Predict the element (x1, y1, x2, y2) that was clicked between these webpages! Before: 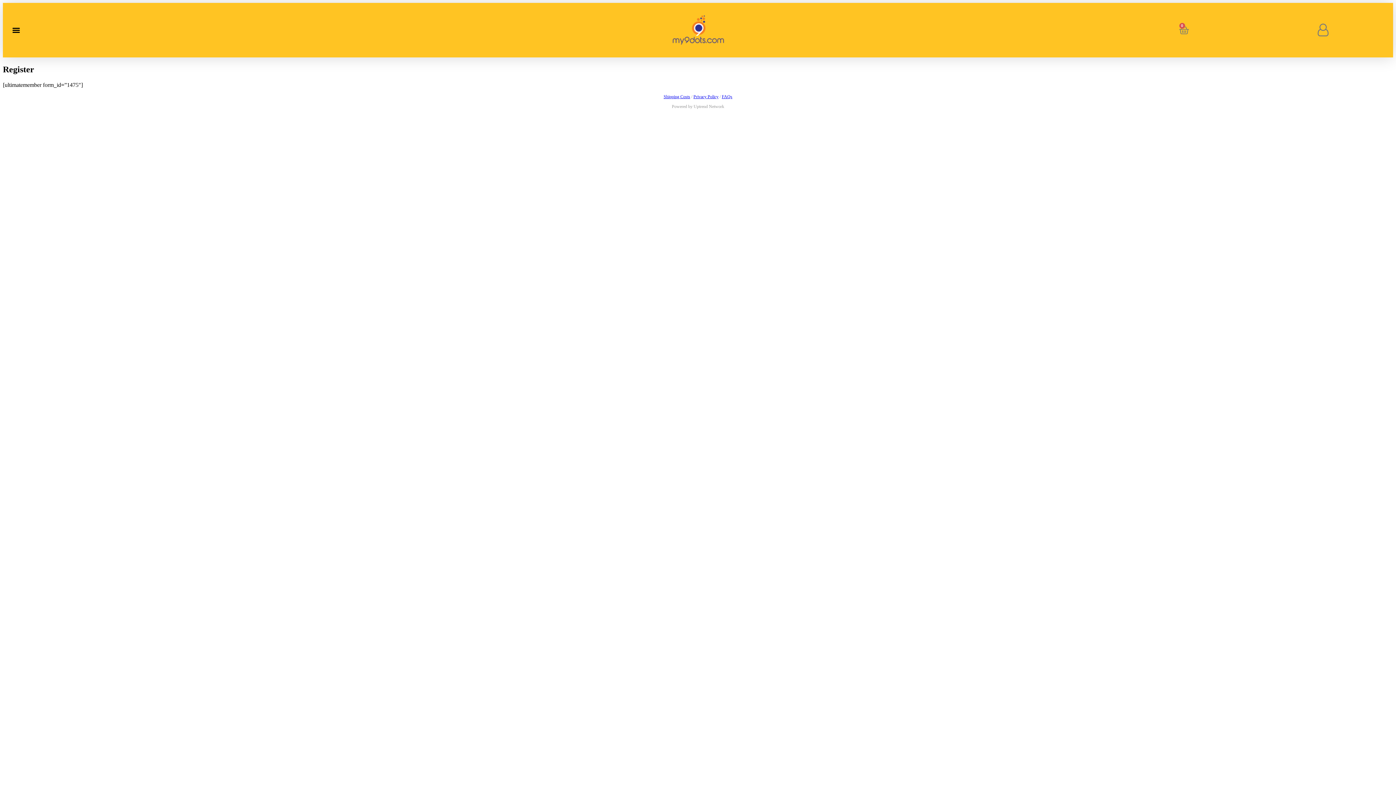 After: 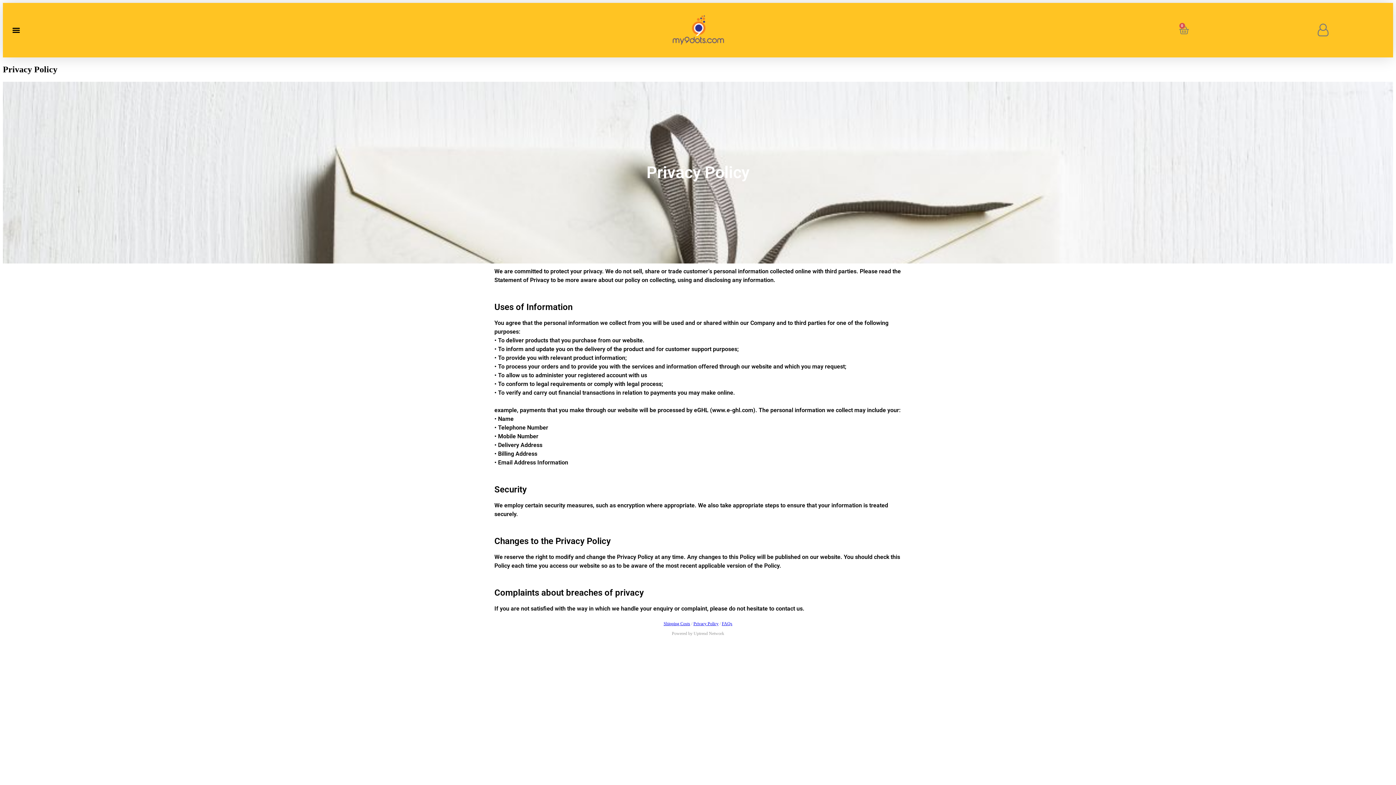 Action: label: Privacy Policy bbox: (693, 94, 718, 99)